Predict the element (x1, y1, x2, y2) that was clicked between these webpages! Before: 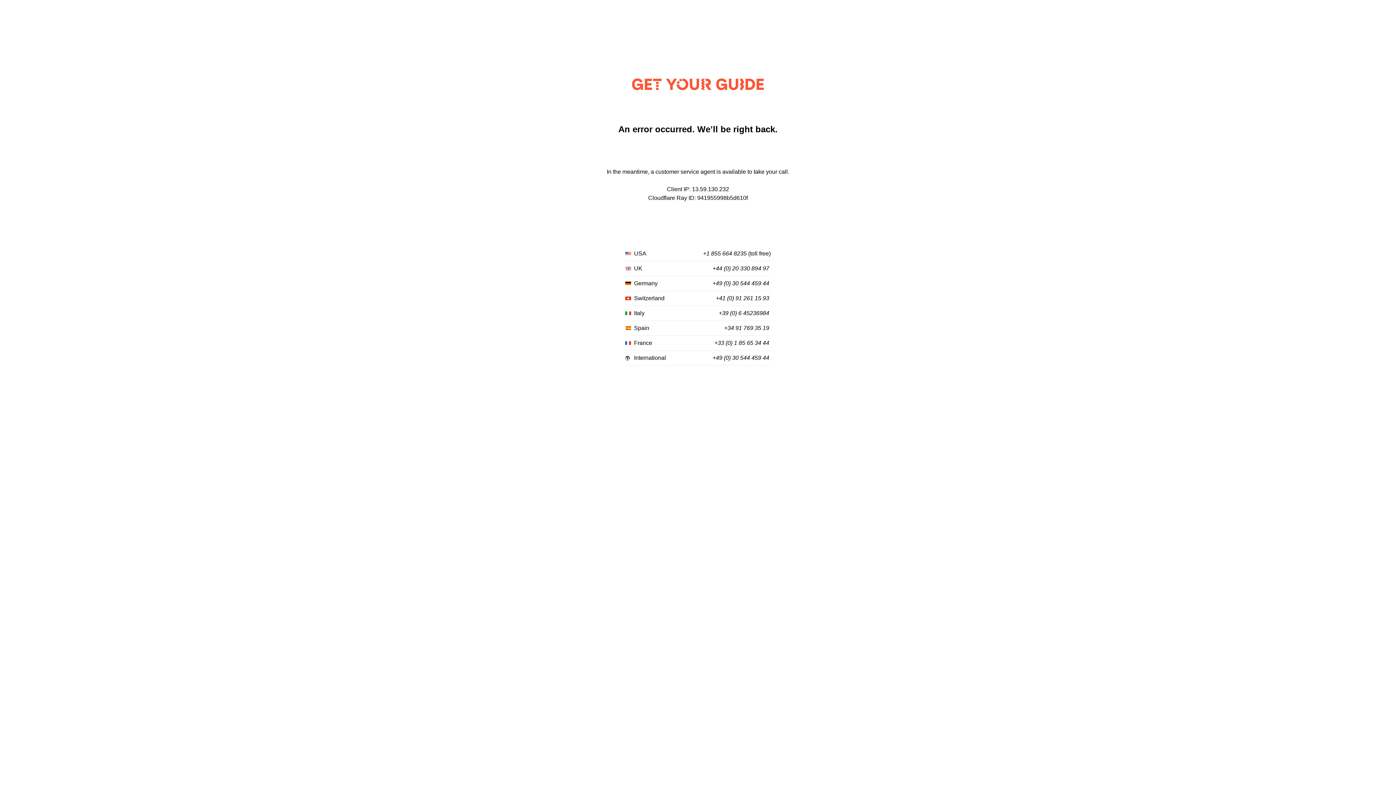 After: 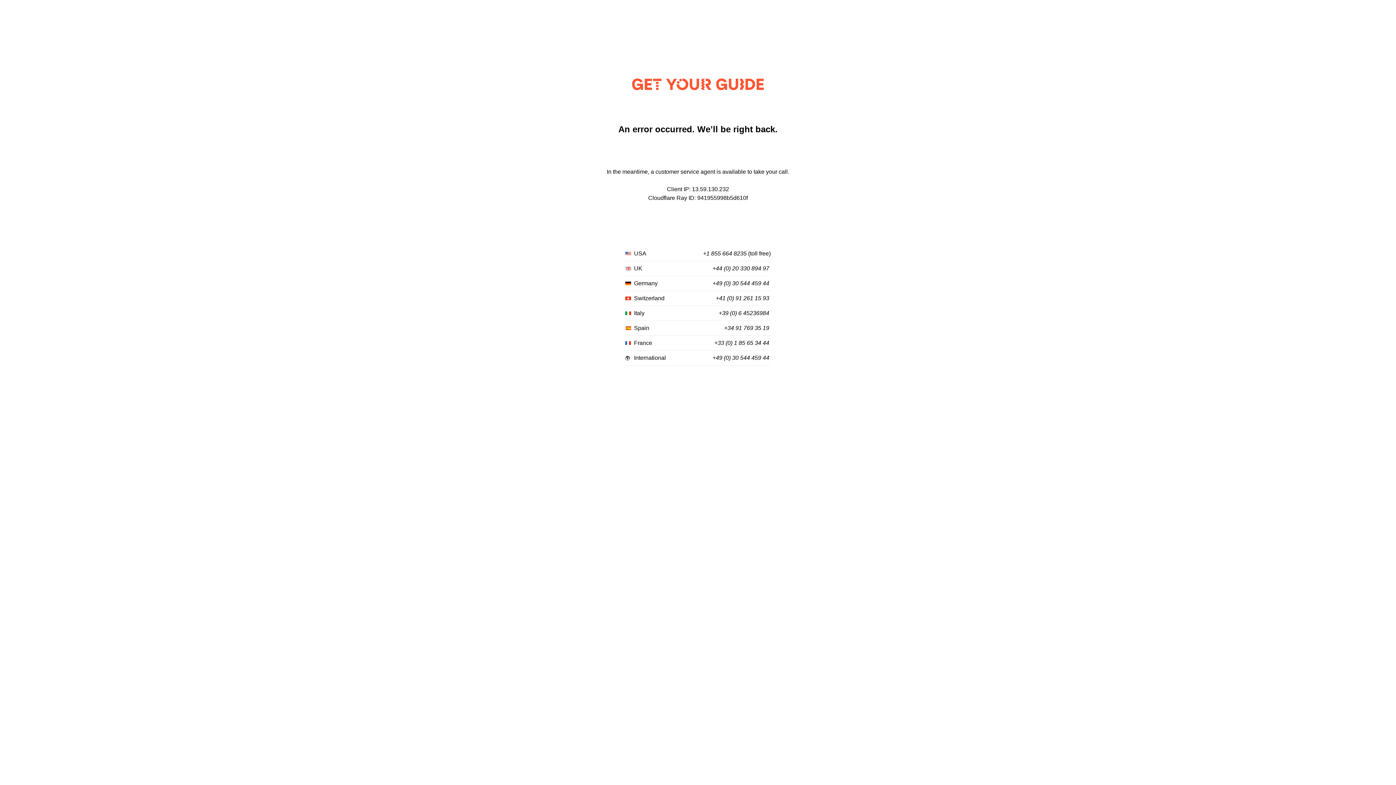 Action: bbox: (712, 355, 769, 361) label: +49 (0) 30 544 459 44